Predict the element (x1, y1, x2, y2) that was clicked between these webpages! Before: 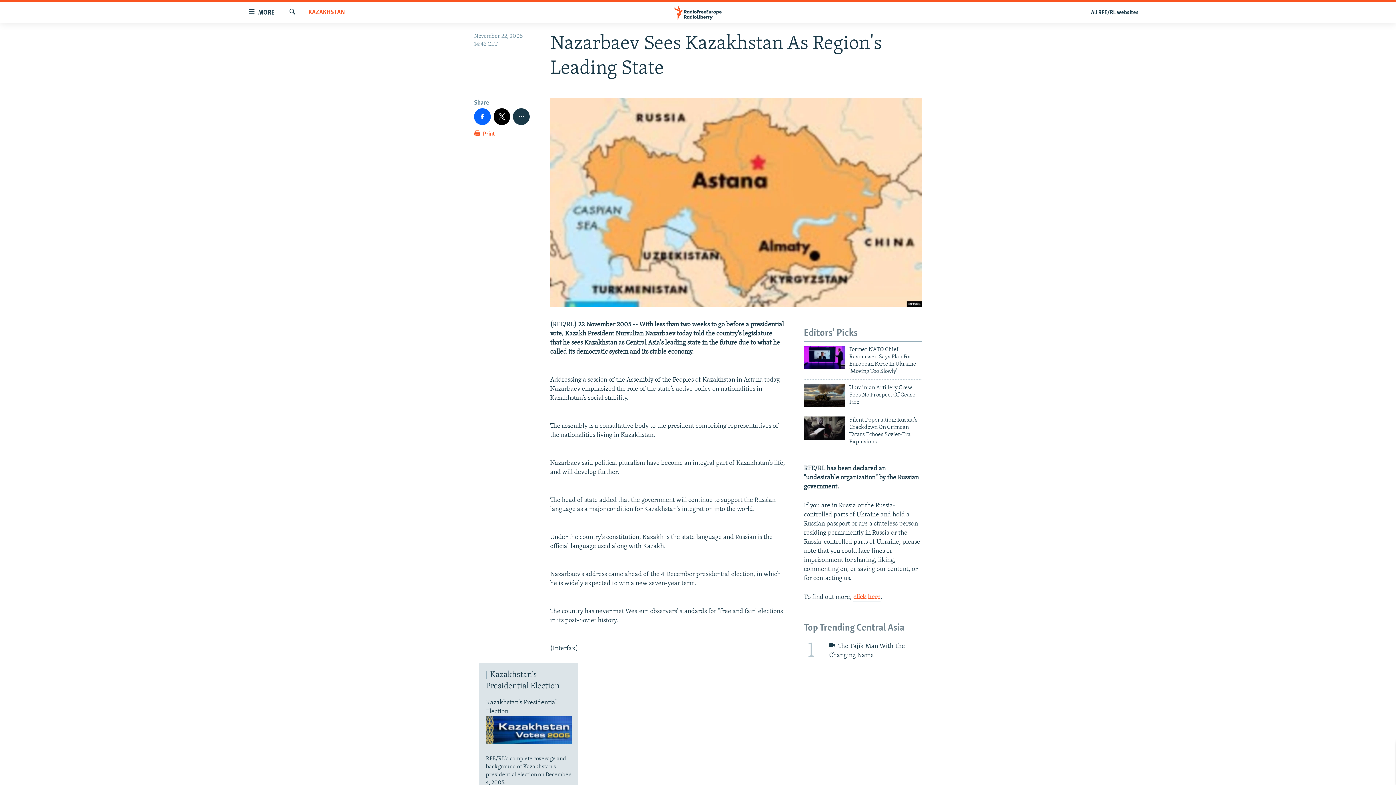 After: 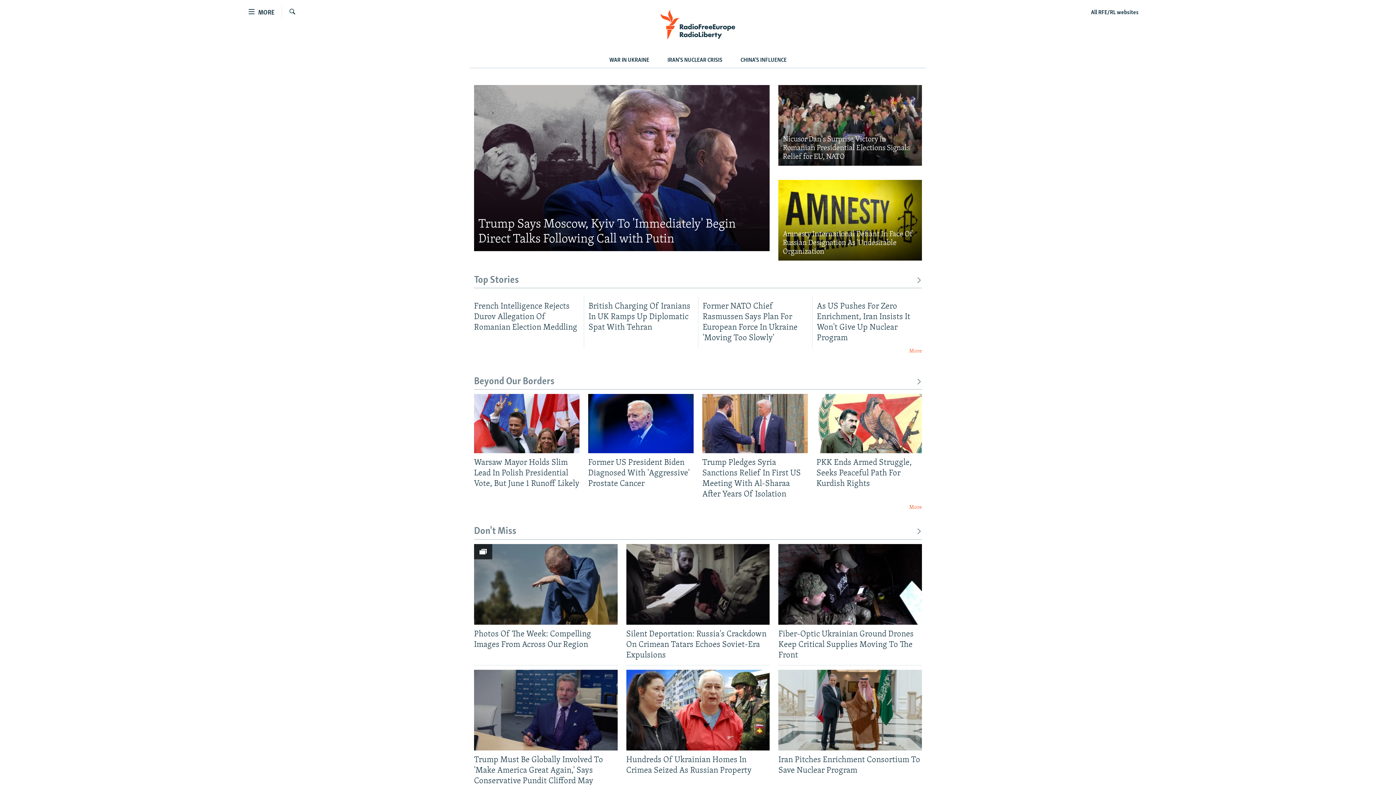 Action: bbox: (661, 5, 734, 19)